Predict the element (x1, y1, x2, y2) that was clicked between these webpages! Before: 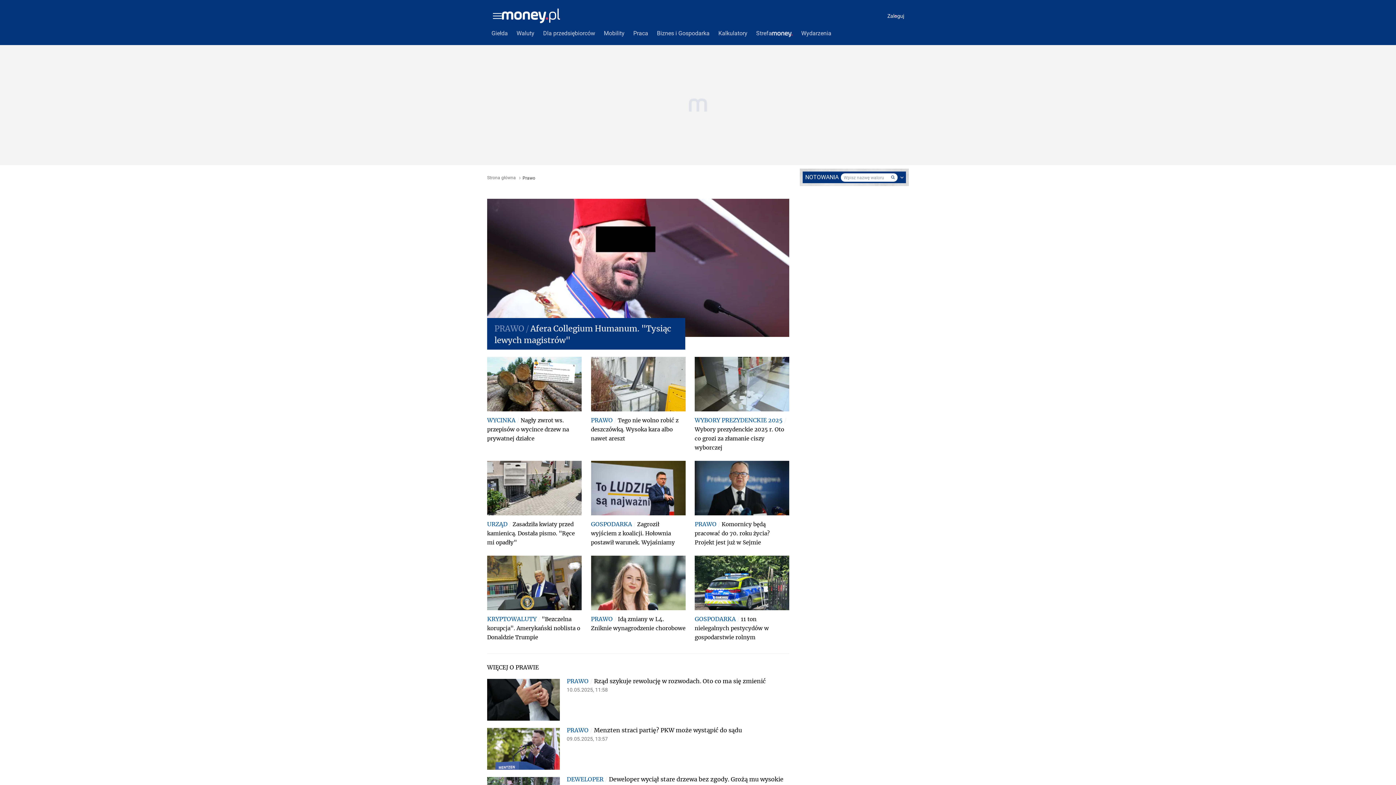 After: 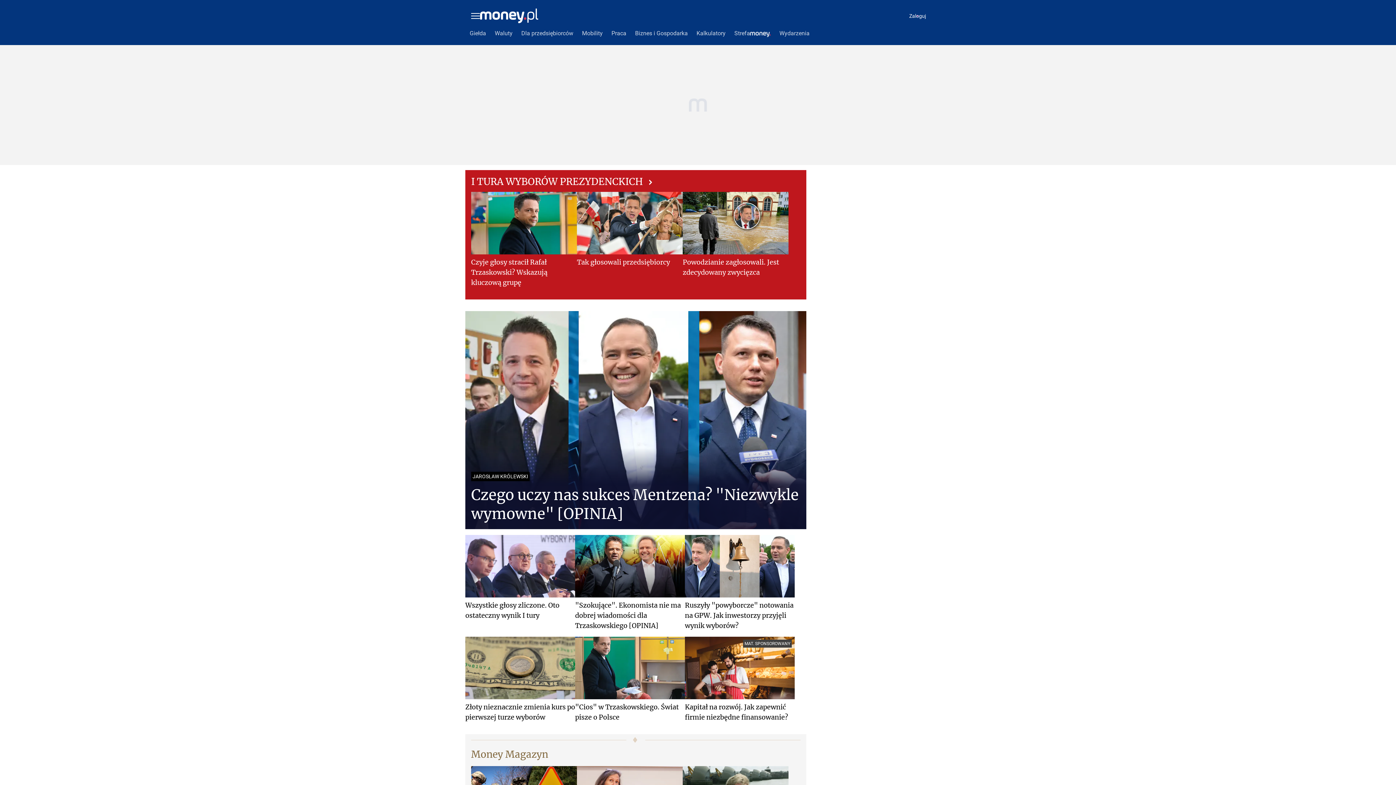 Action: bbox: (797, 25, 836, 41) label: Wydarzenia